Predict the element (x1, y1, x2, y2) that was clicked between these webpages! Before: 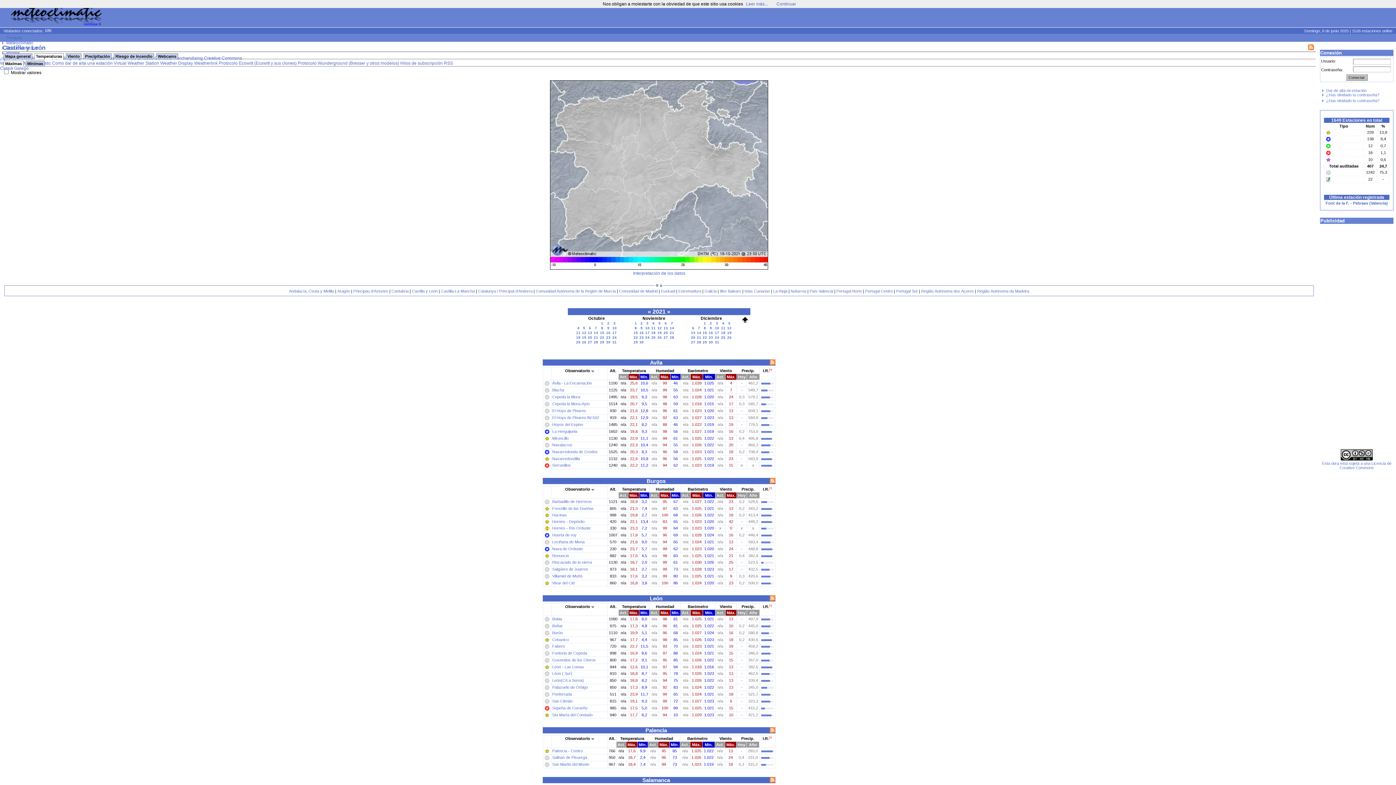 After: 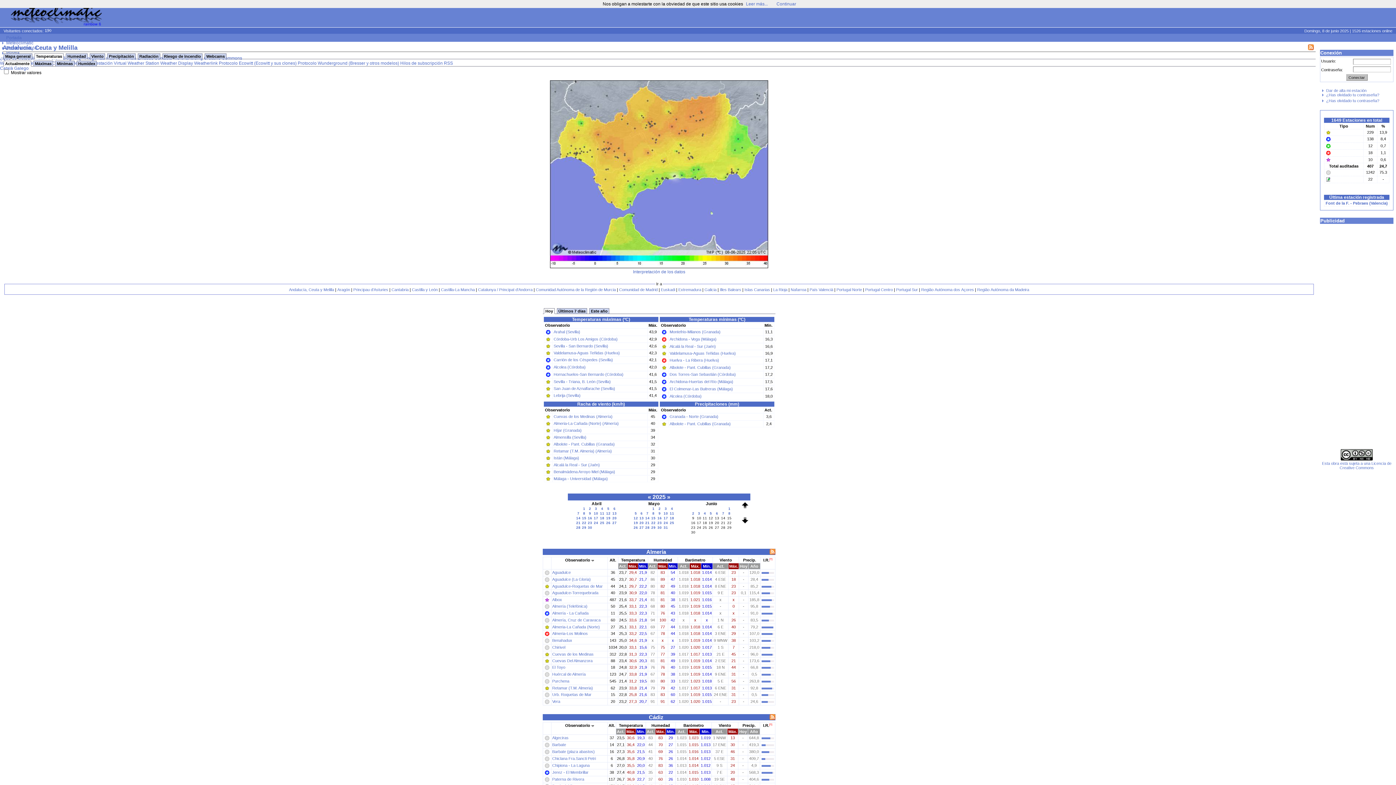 Action: bbox: (289, 289, 334, 293) label: Andalucía, Ceuta y Melilla